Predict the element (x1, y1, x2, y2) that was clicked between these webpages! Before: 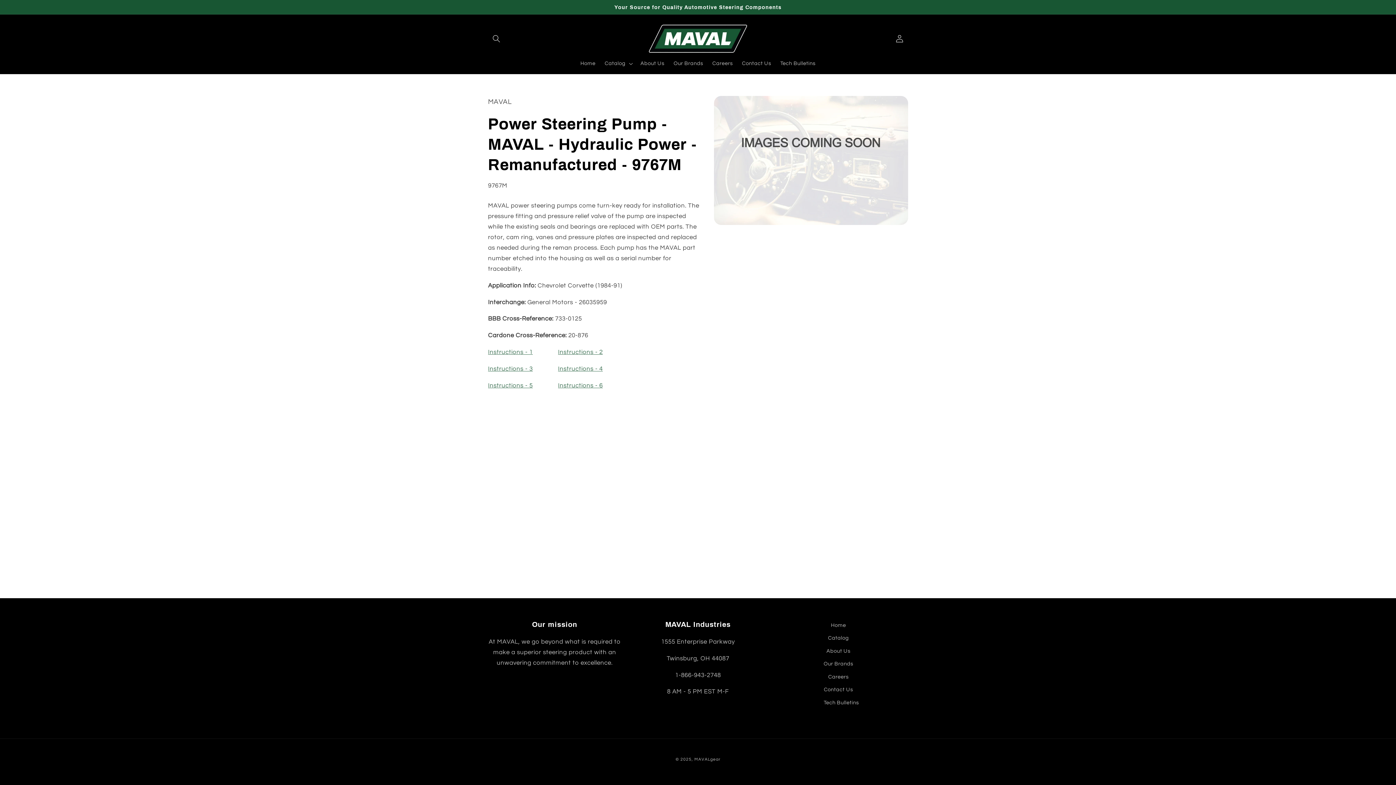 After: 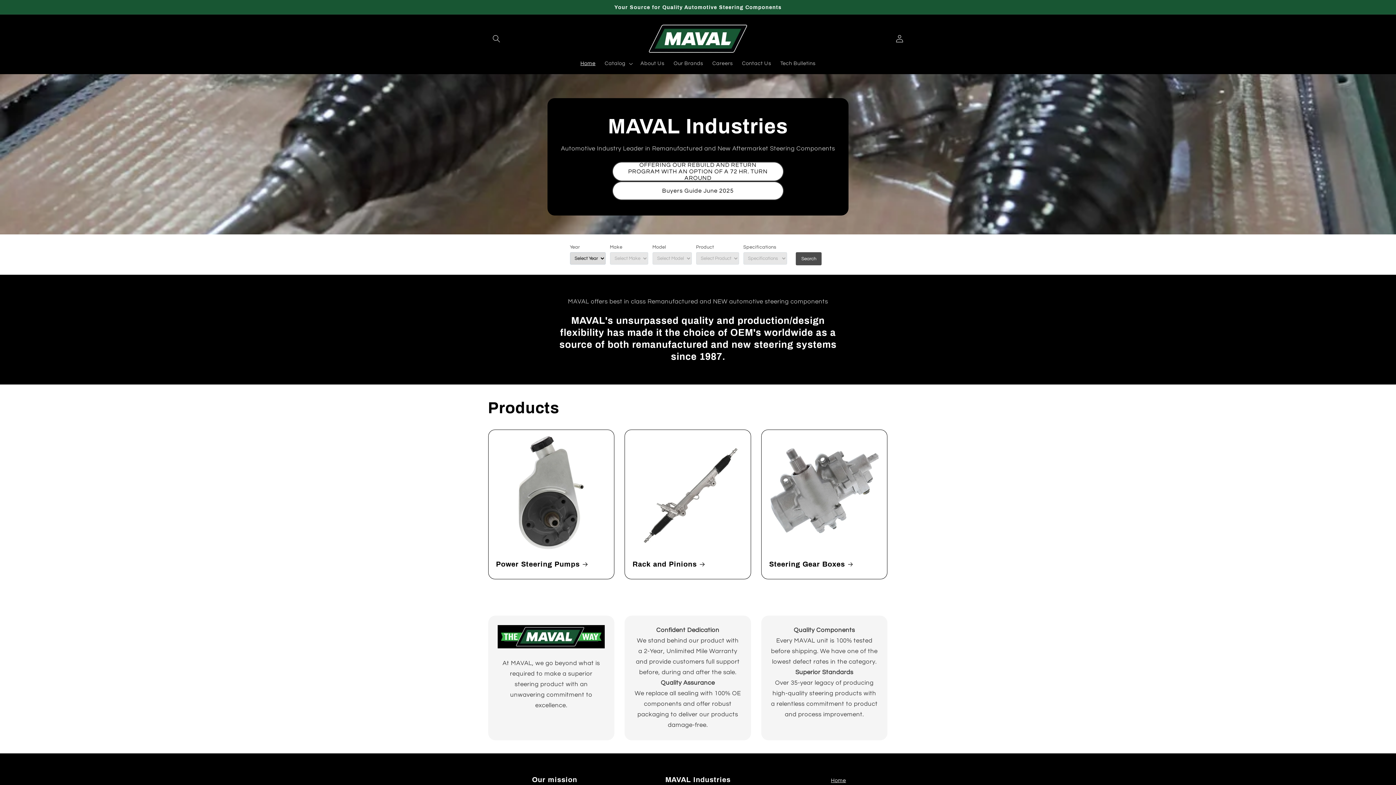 Action: bbox: (576, 55, 600, 71) label: Home